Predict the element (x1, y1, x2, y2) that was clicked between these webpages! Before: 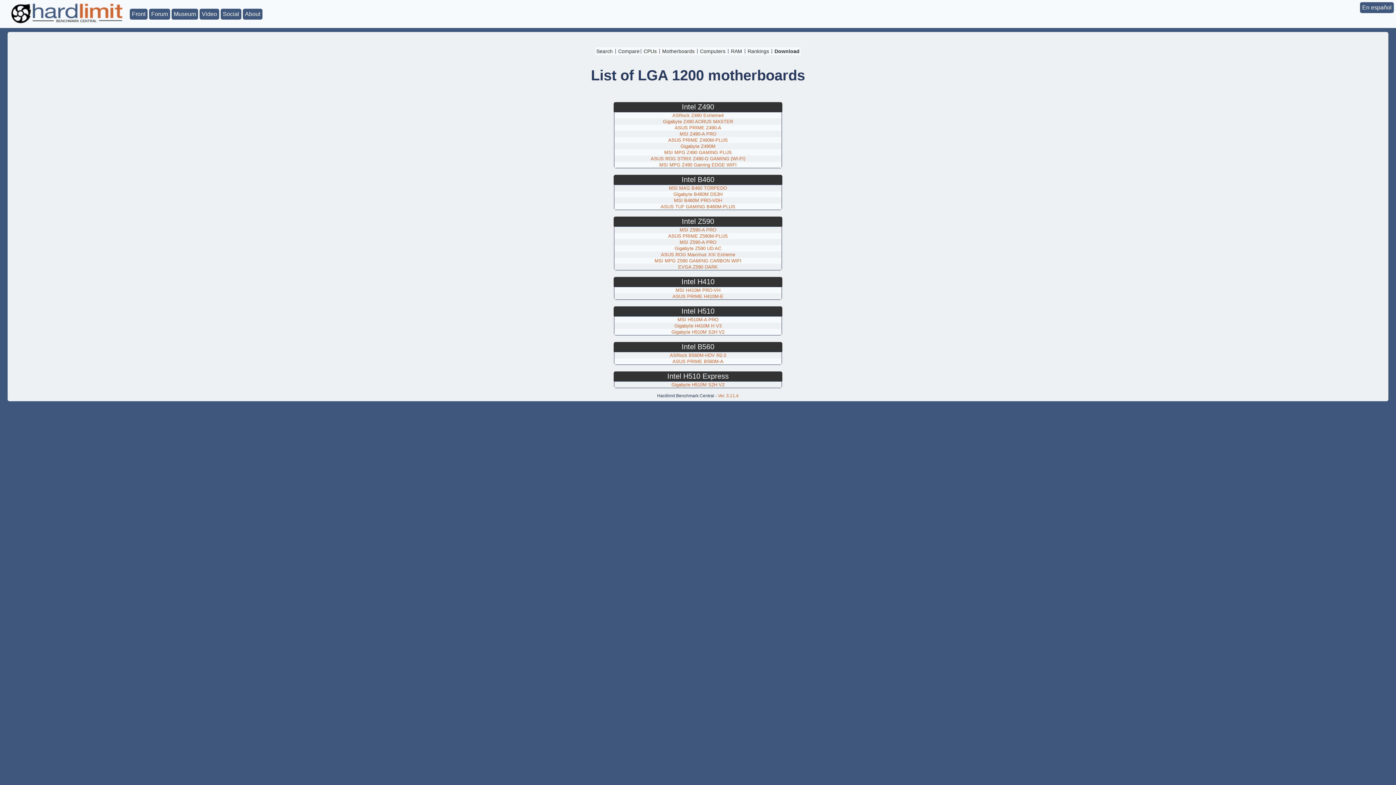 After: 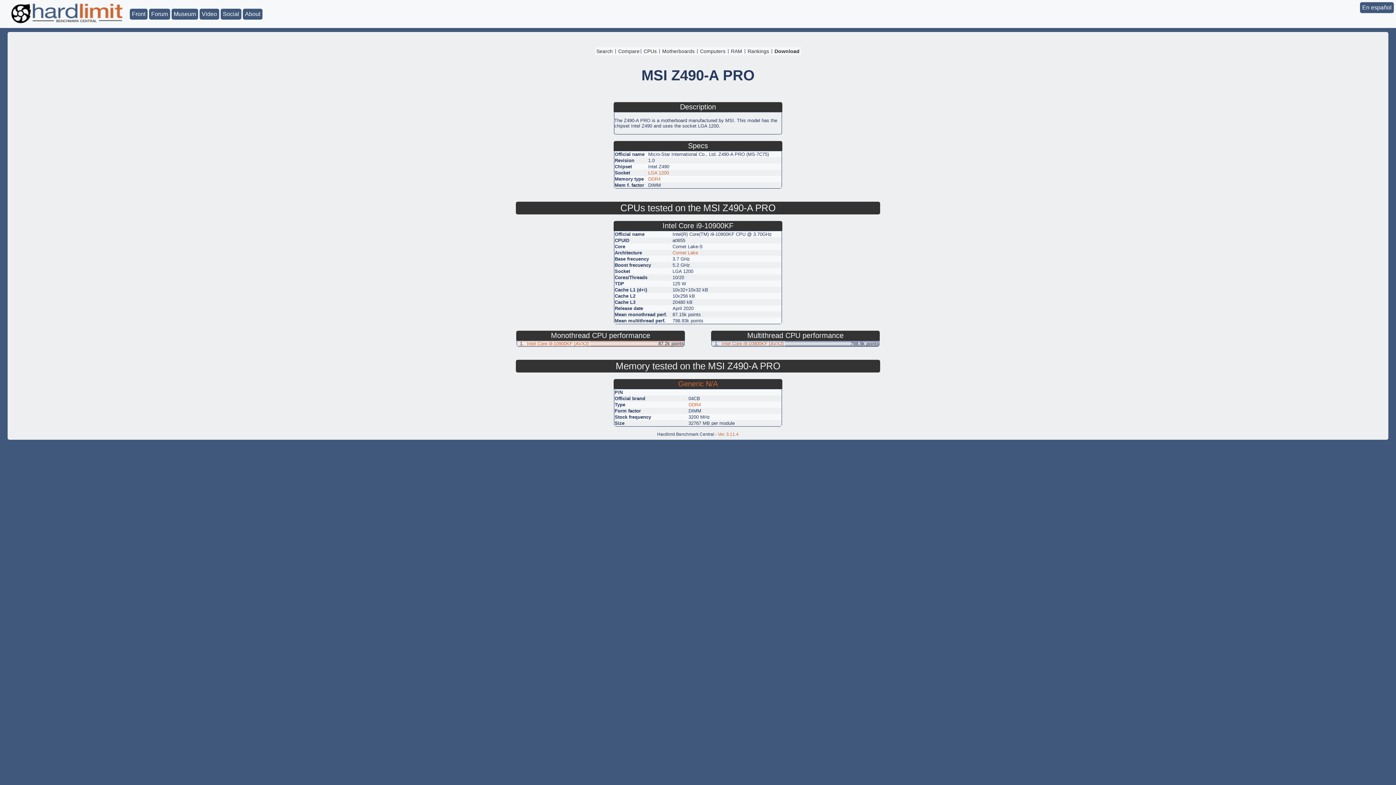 Action: bbox: (679, 131, 716, 136) label: MSI Z490-A PRO